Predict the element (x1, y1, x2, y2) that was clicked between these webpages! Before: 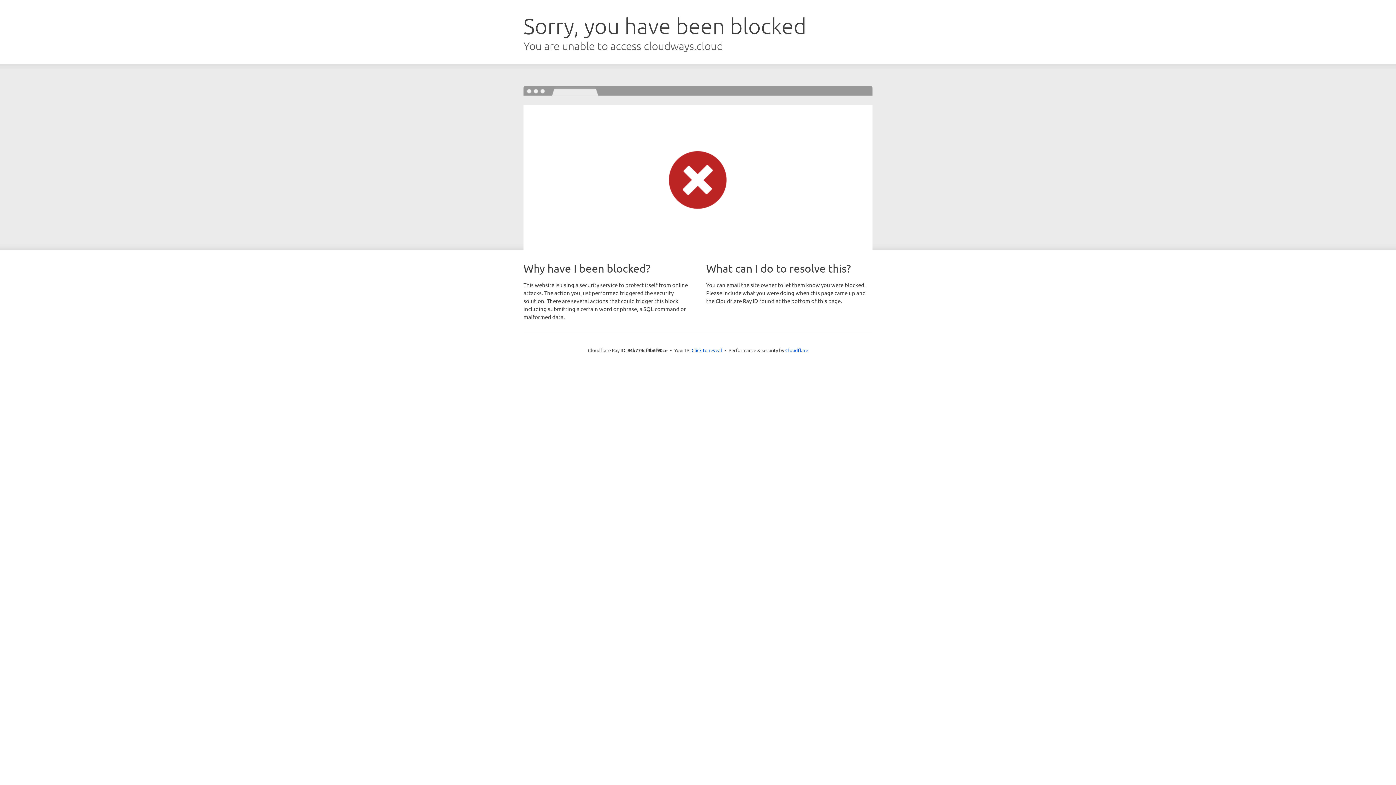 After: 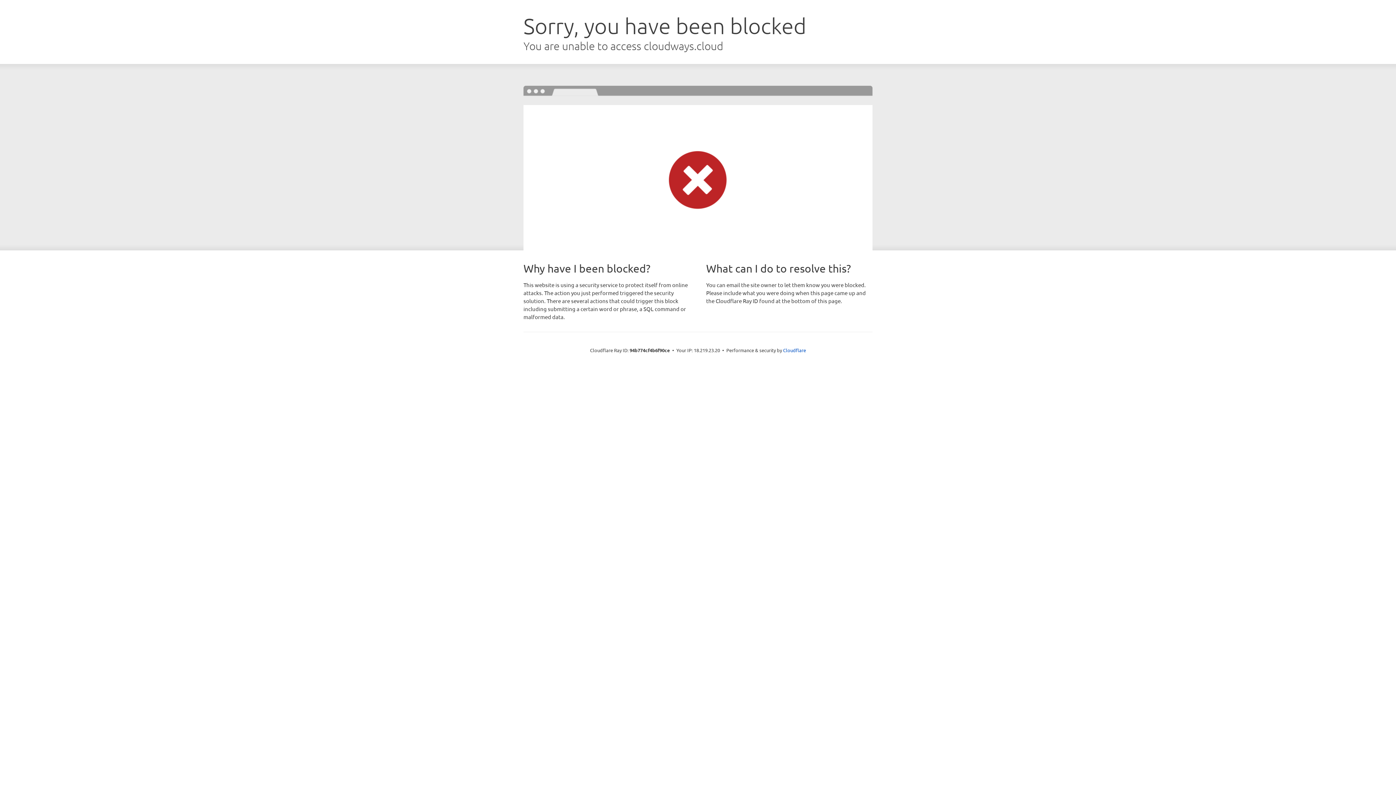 Action: label: Click to reveal bbox: (691, 346, 722, 353)